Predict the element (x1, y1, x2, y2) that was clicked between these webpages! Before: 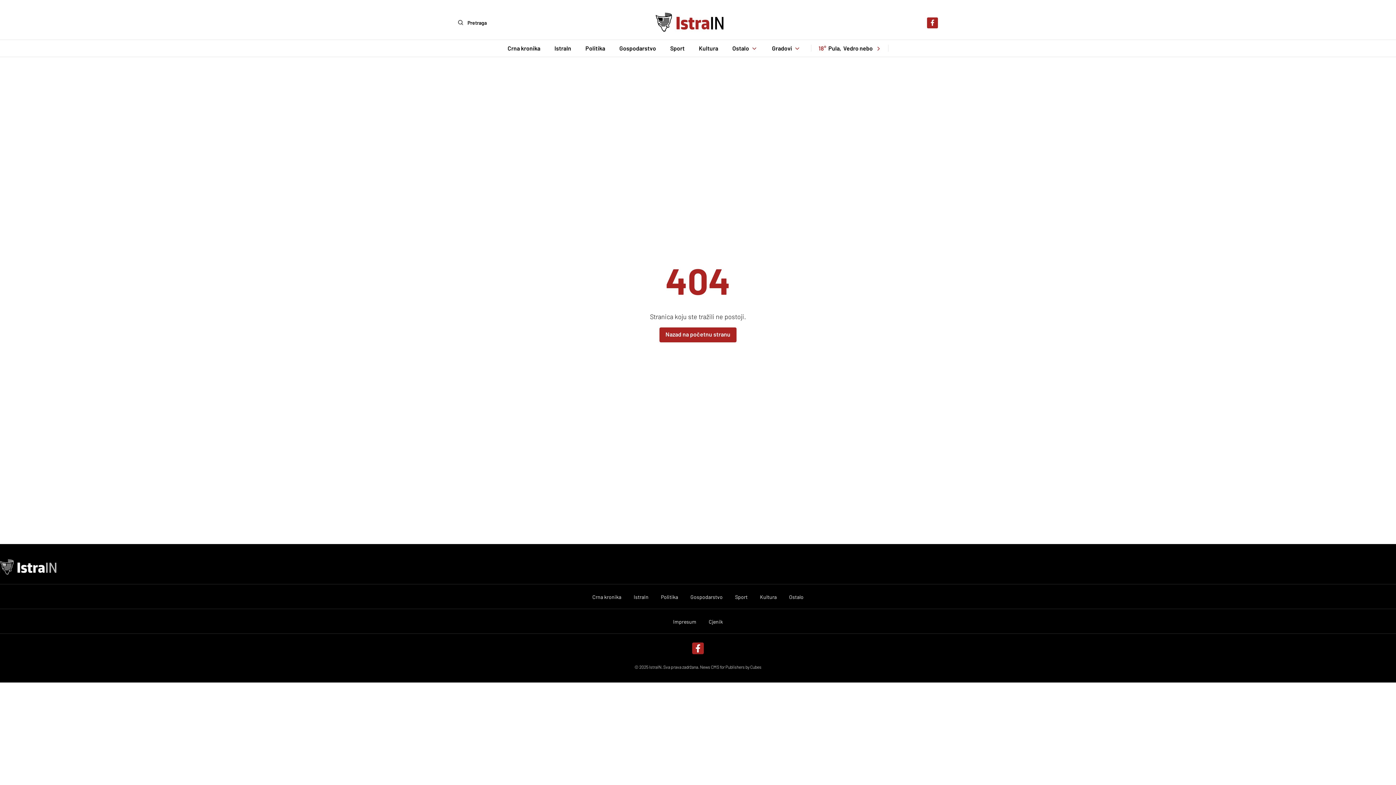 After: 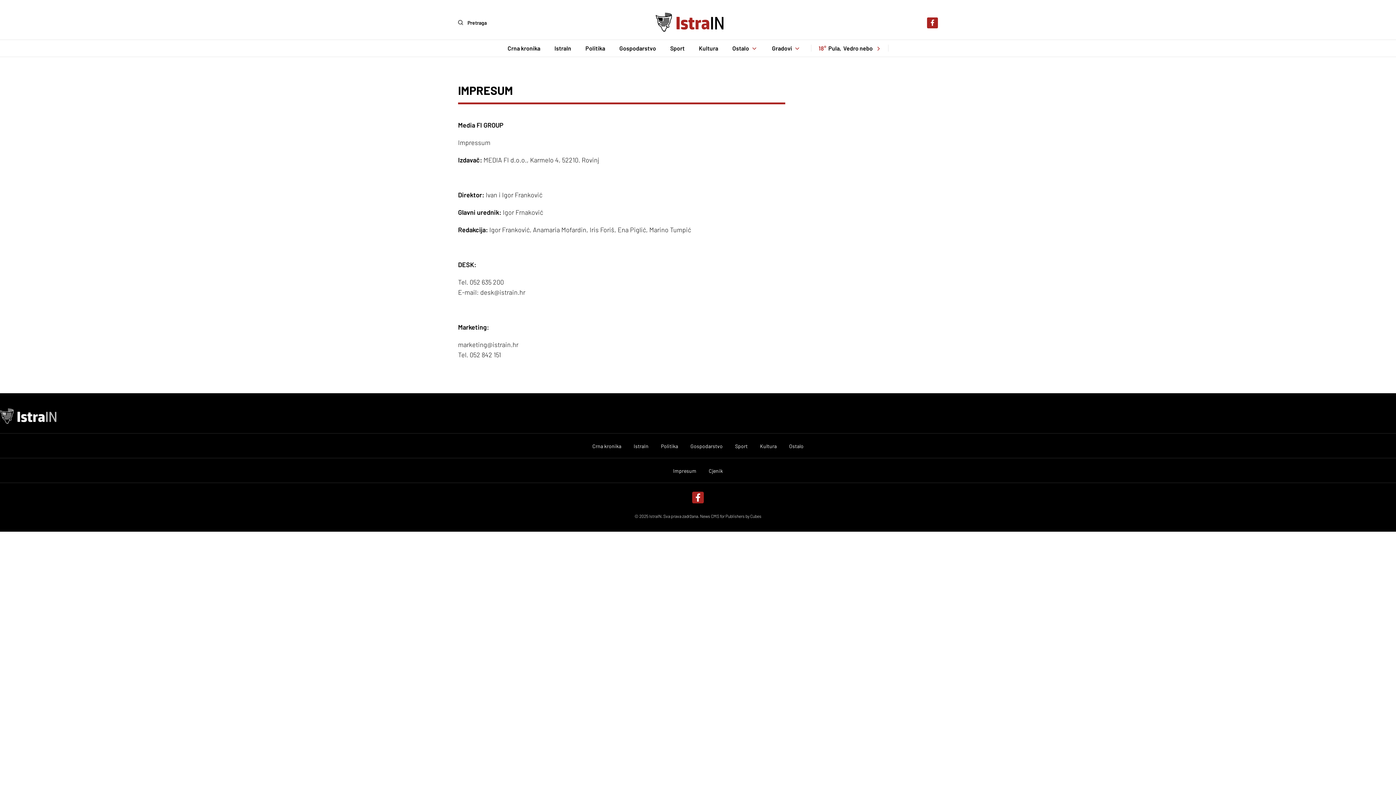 Action: bbox: (673, 619, 696, 625) label: Impresum